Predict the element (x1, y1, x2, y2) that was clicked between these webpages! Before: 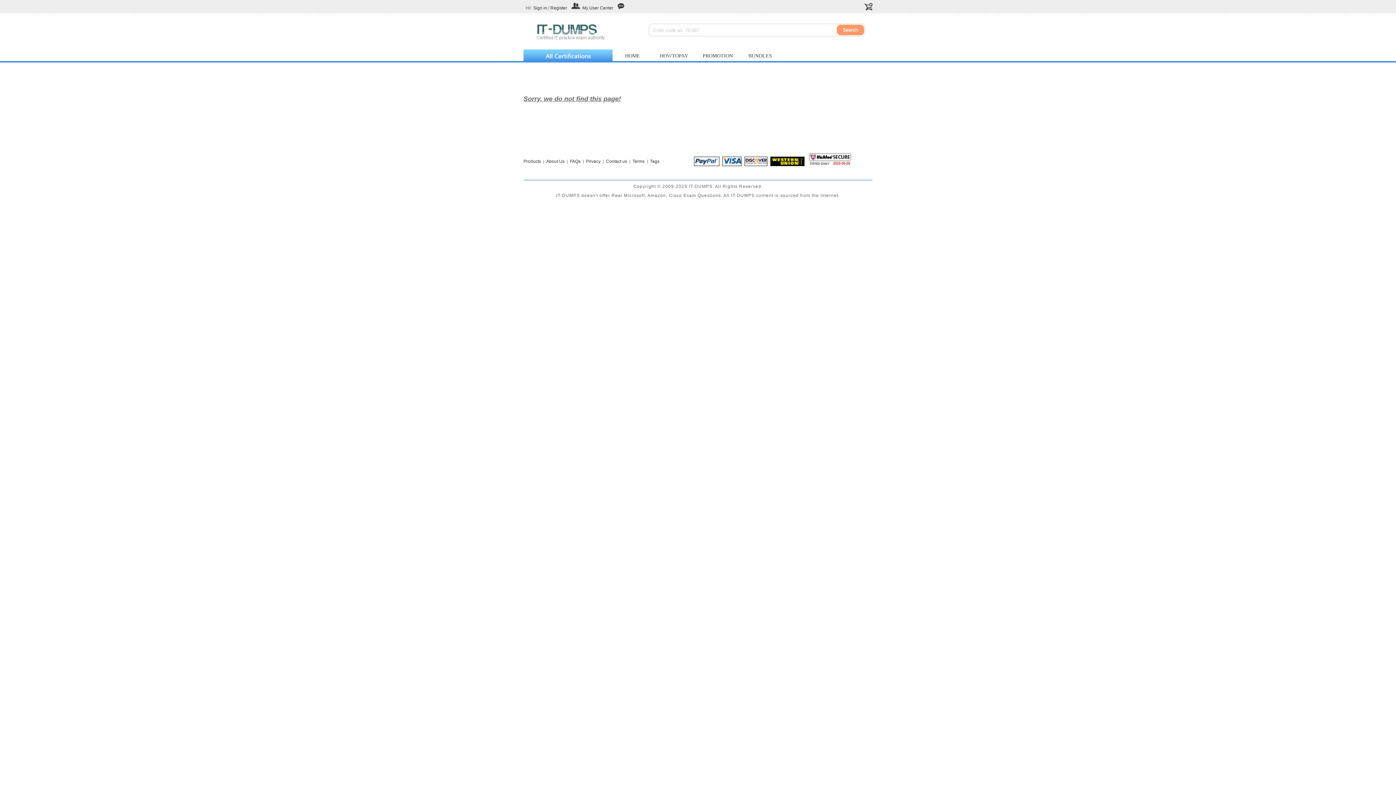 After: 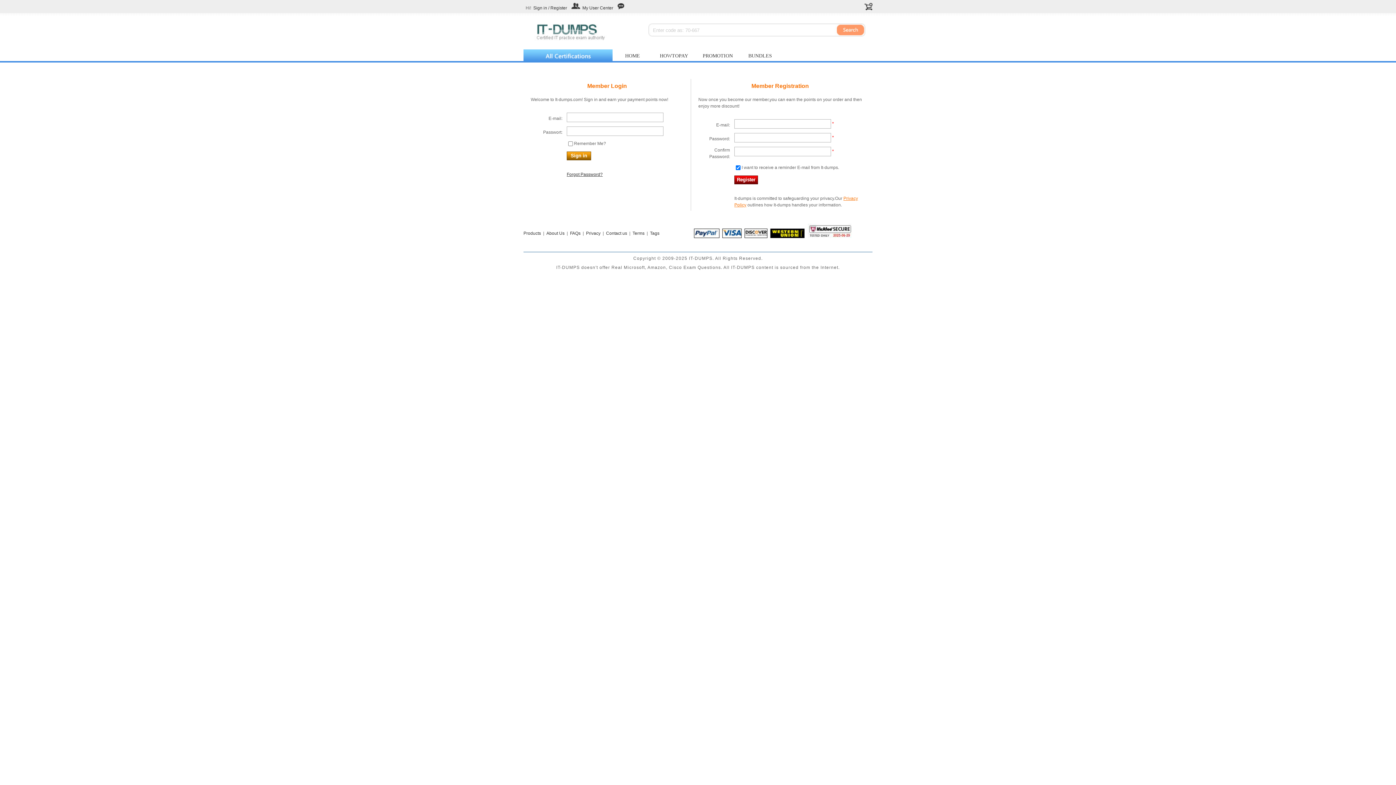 Action: bbox: (617, 5, 624, 10)